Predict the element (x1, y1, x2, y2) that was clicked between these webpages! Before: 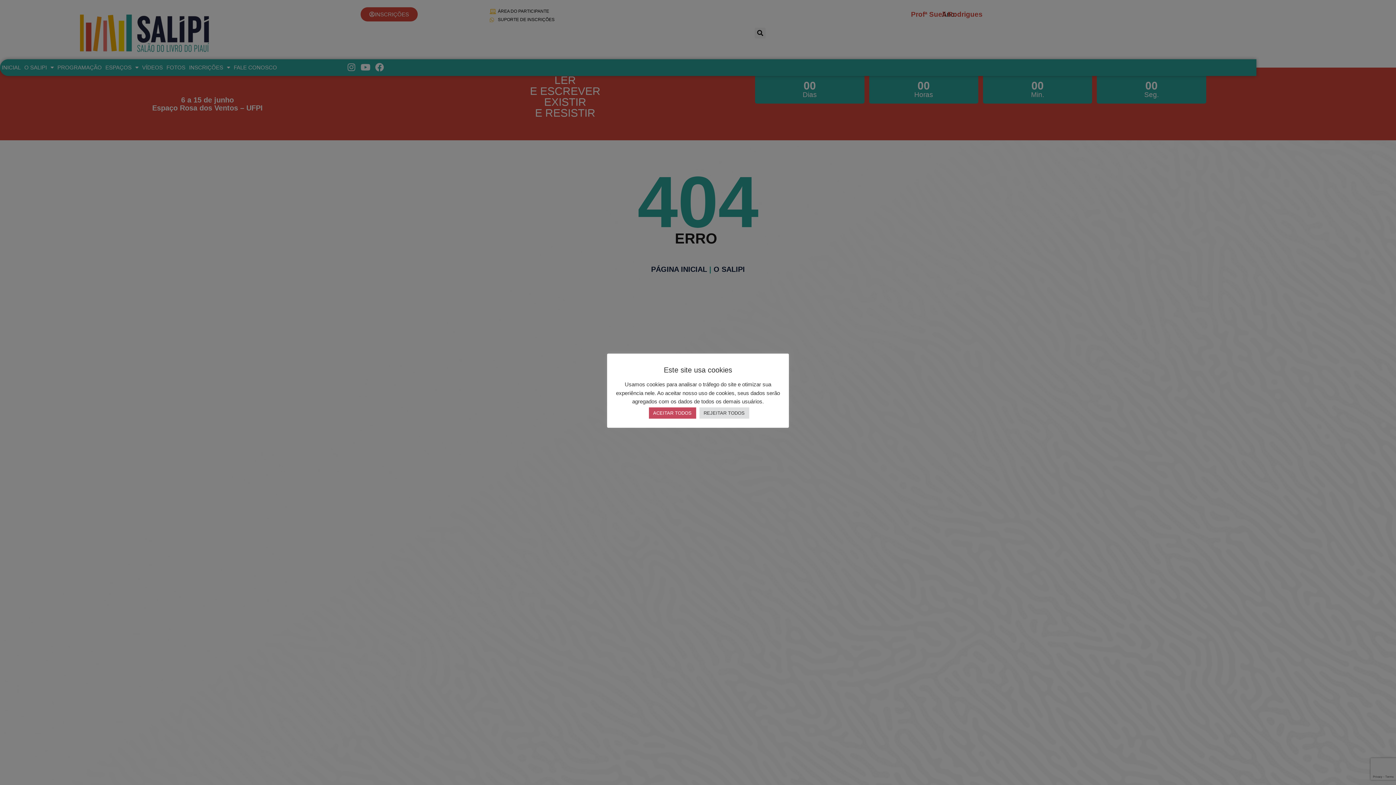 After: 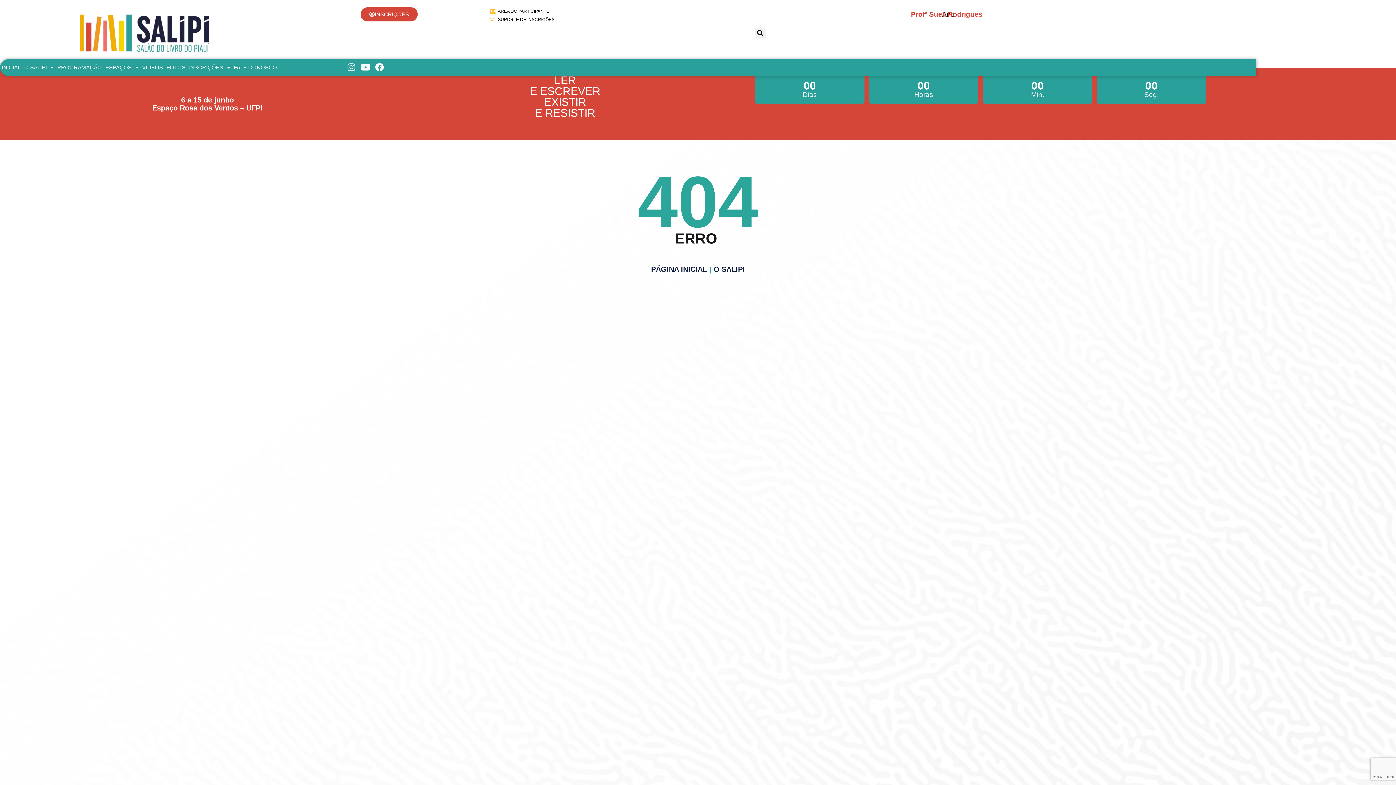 Action: bbox: (648, 407, 696, 418) label: ACEITAR TODOS